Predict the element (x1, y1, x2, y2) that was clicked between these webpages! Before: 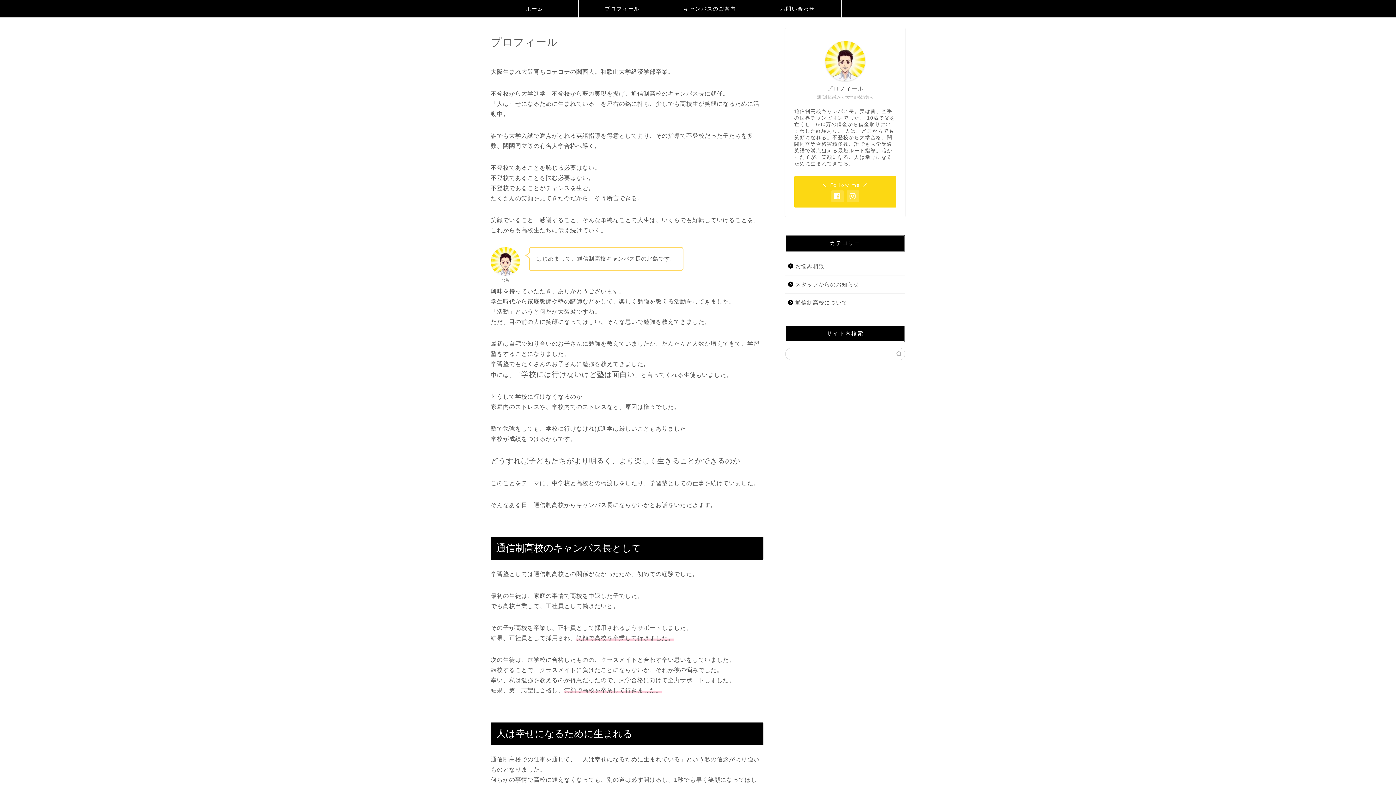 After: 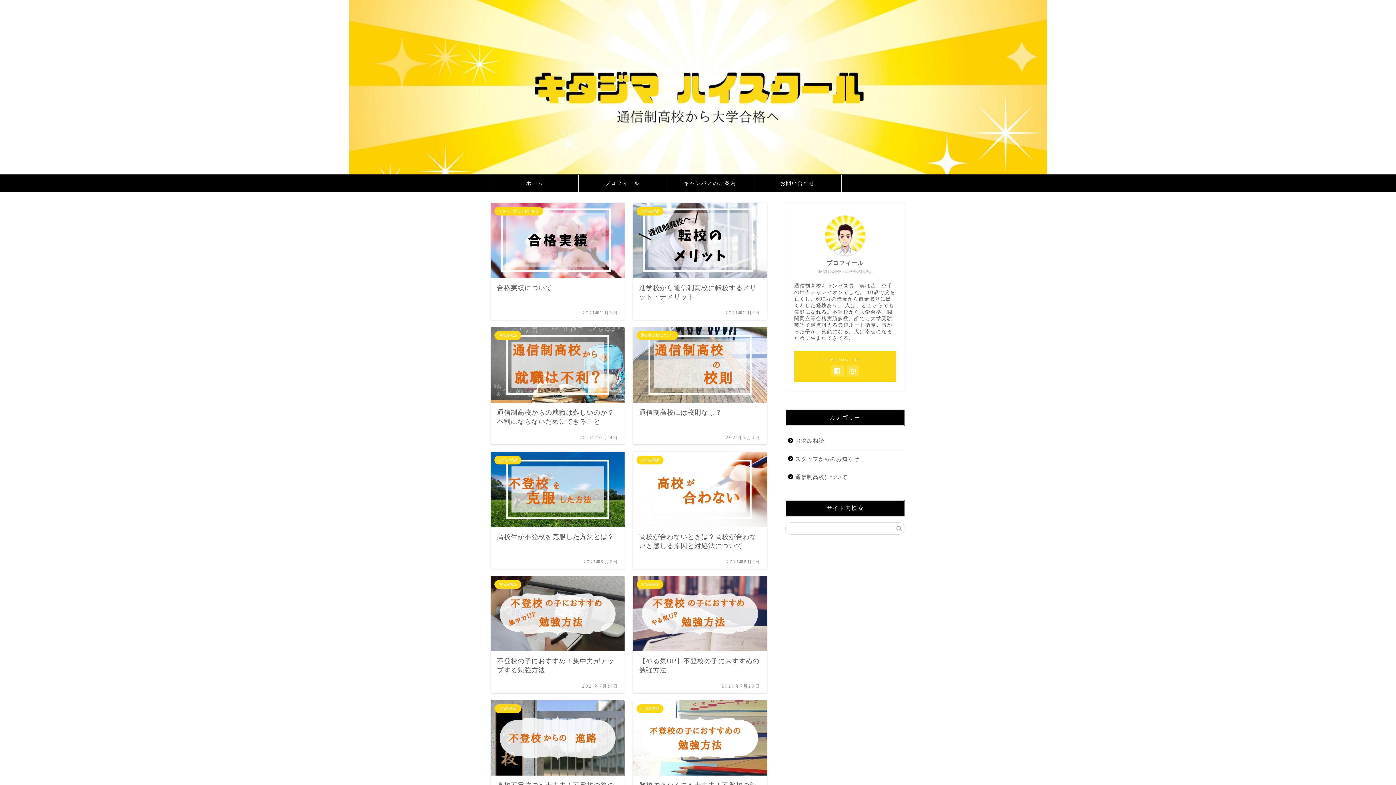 Action: bbox: (491, 0, 578, 17) label: ホーム